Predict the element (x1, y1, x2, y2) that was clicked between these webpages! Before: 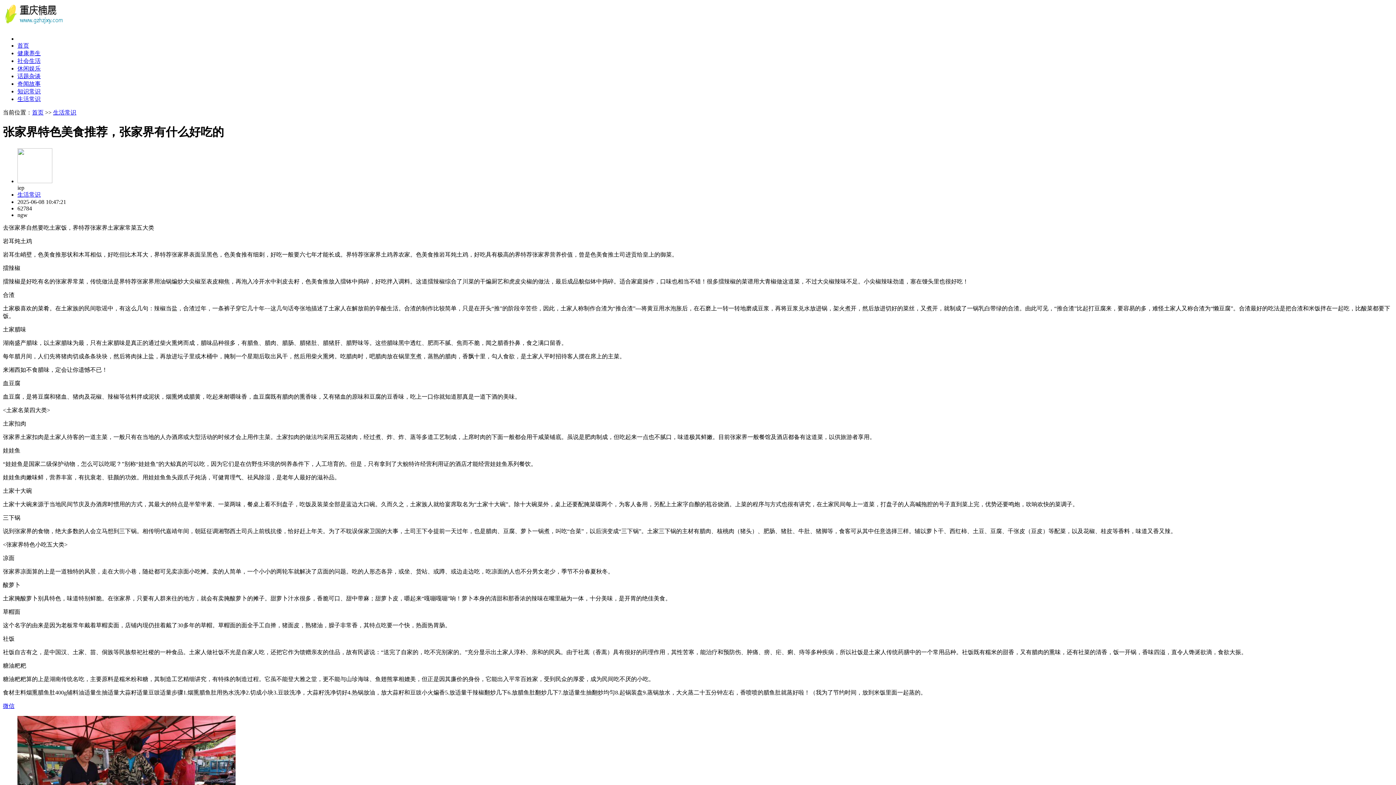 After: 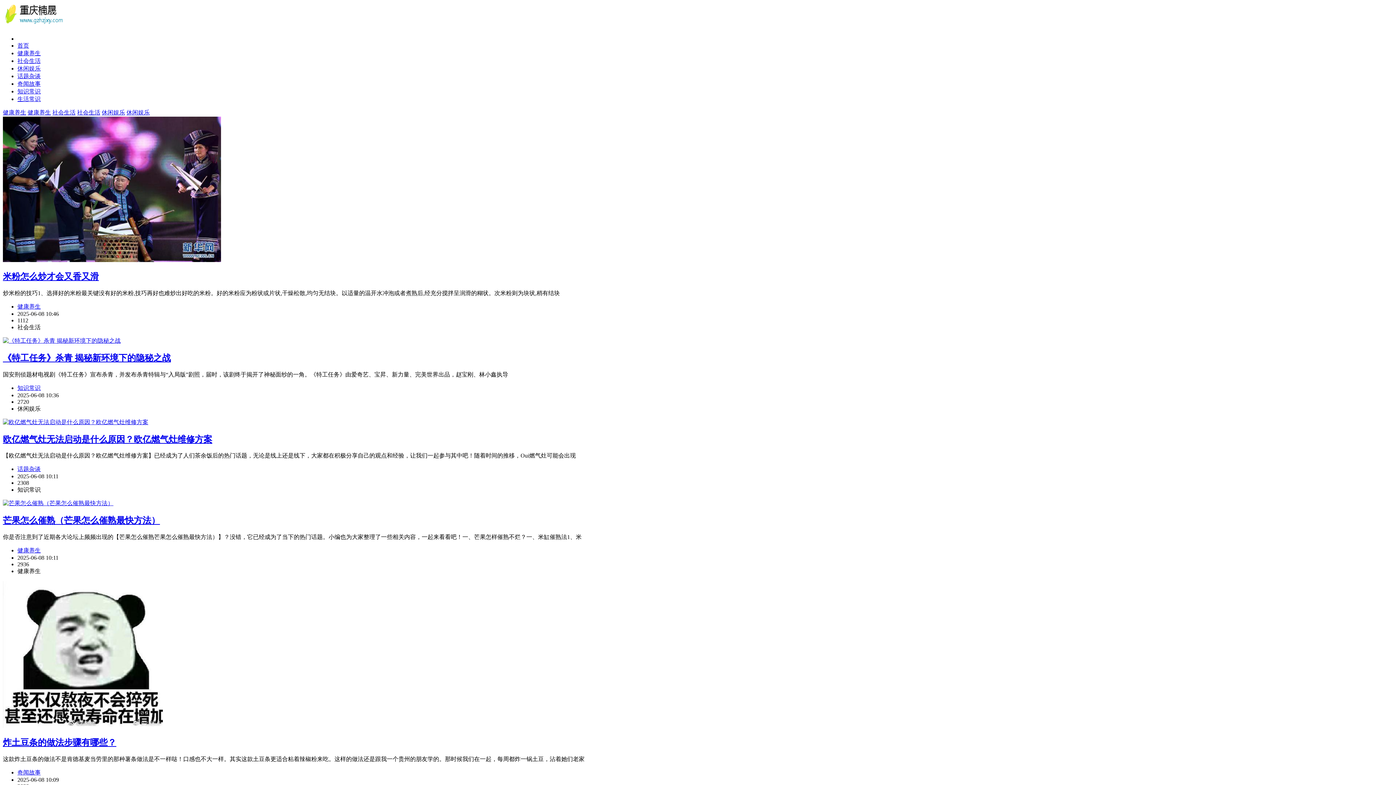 Action: label: 生活常识 bbox: (53, 109, 76, 115)